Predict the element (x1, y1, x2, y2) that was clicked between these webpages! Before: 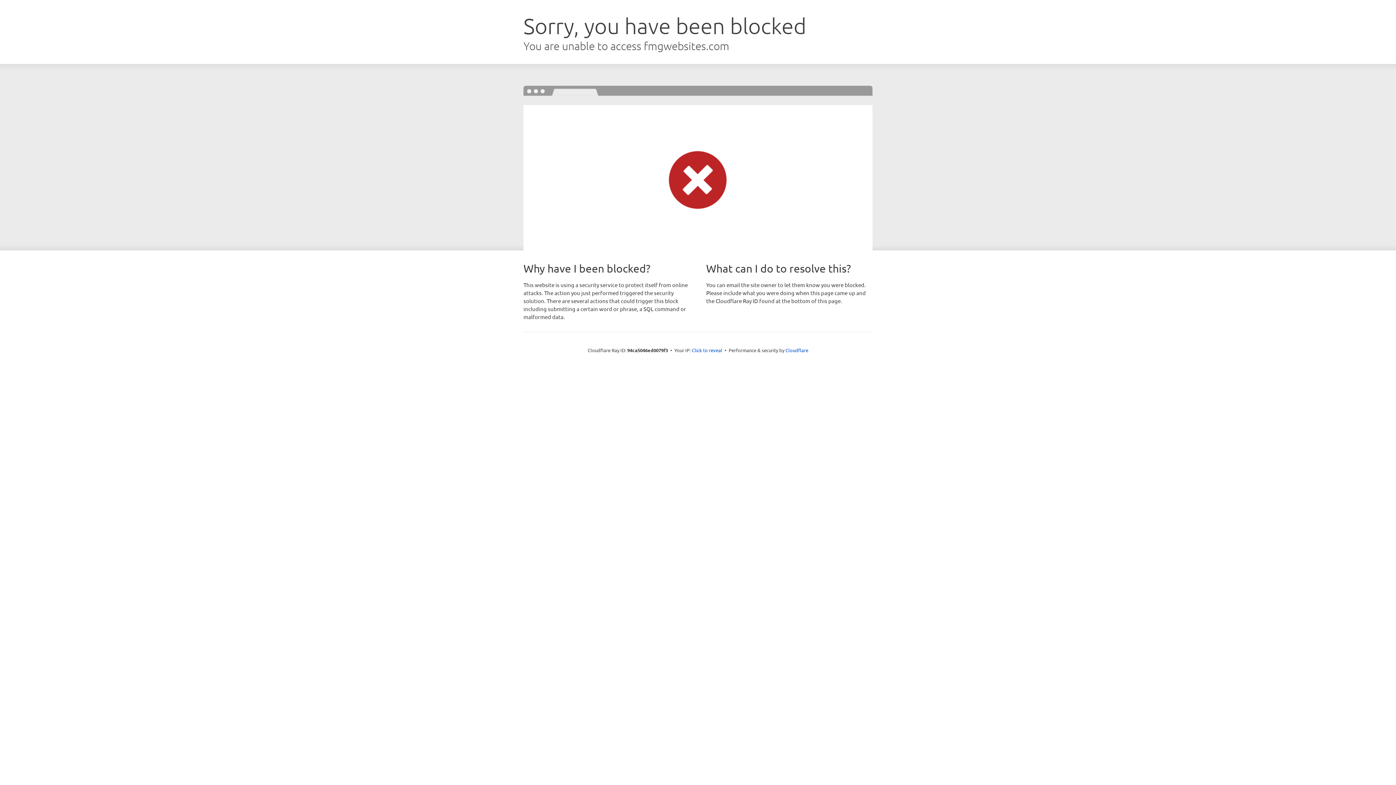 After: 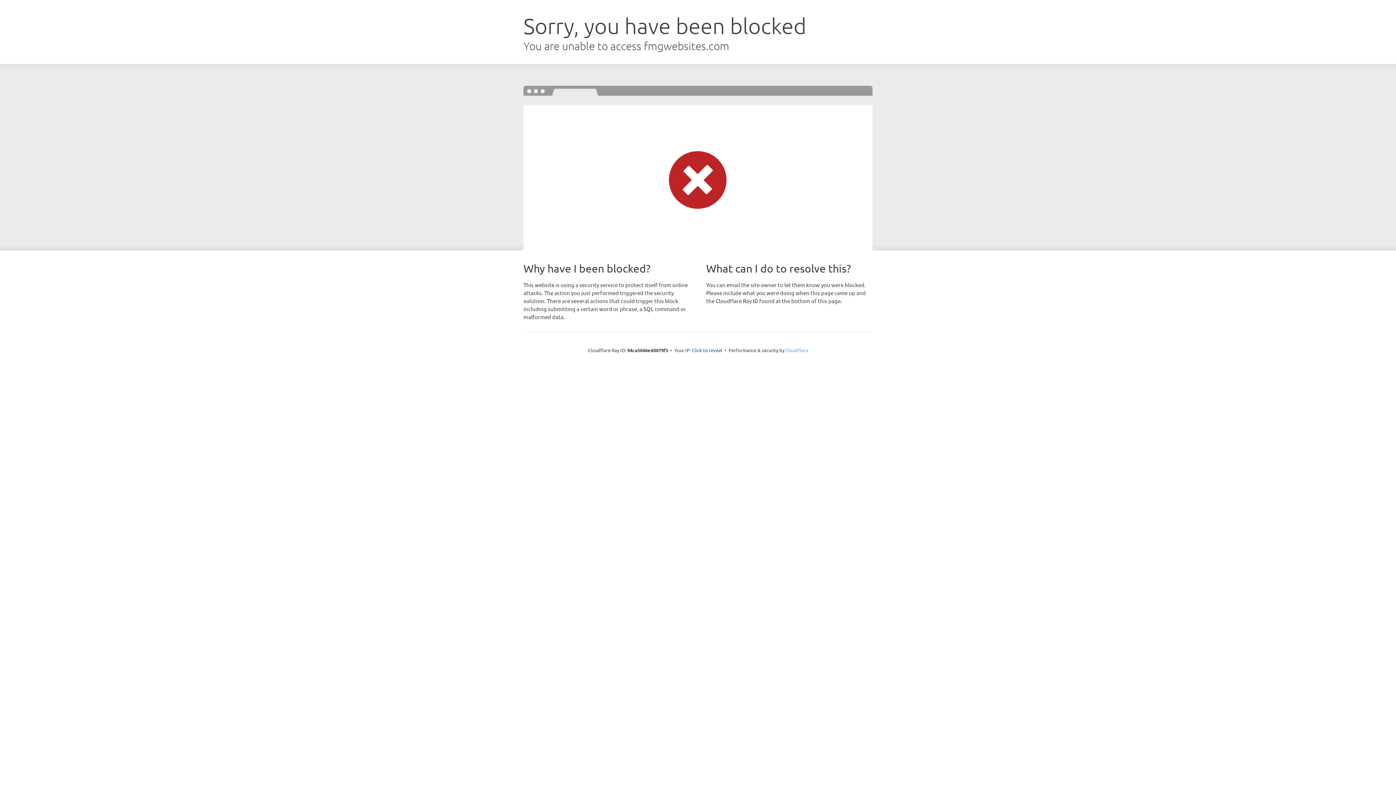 Action: bbox: (785, 347, 808, 353) label: Cloudflare